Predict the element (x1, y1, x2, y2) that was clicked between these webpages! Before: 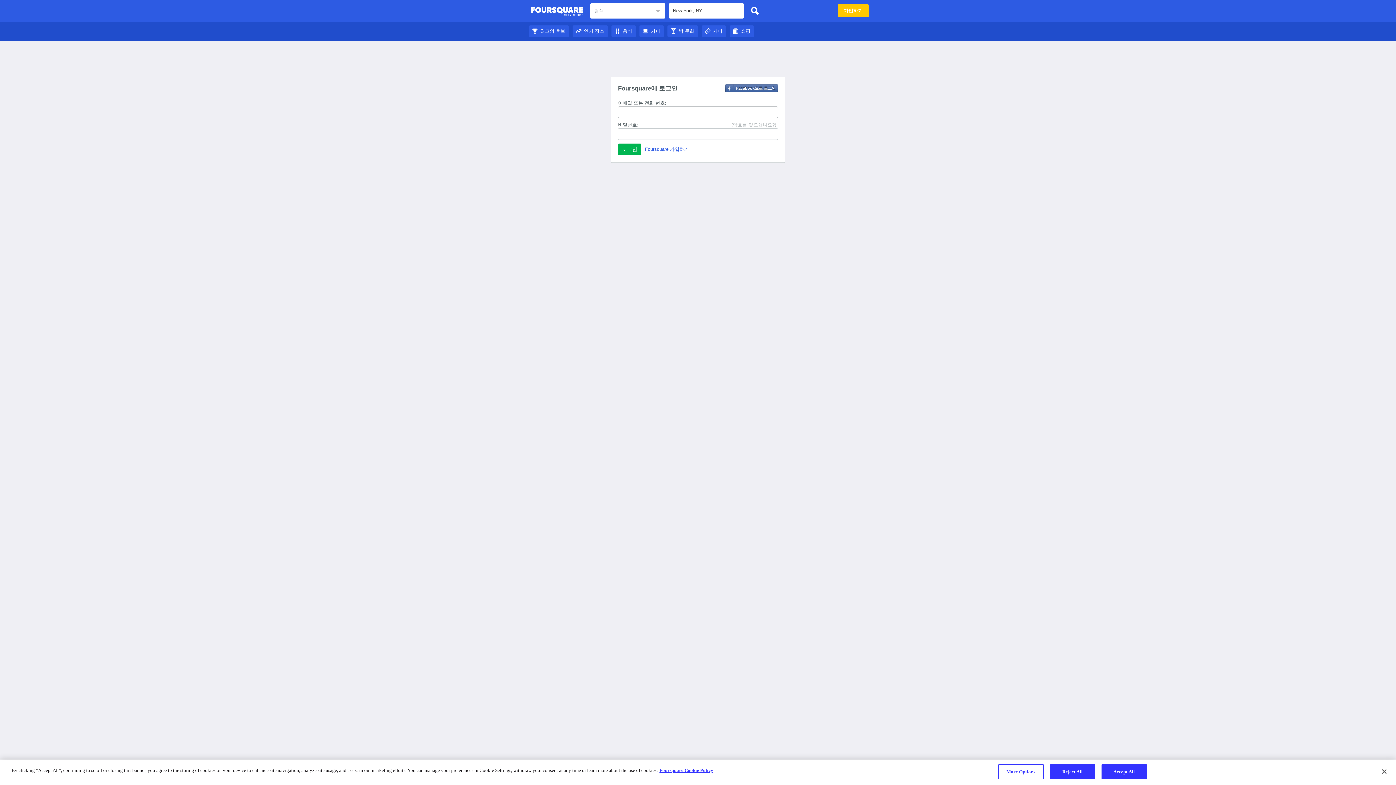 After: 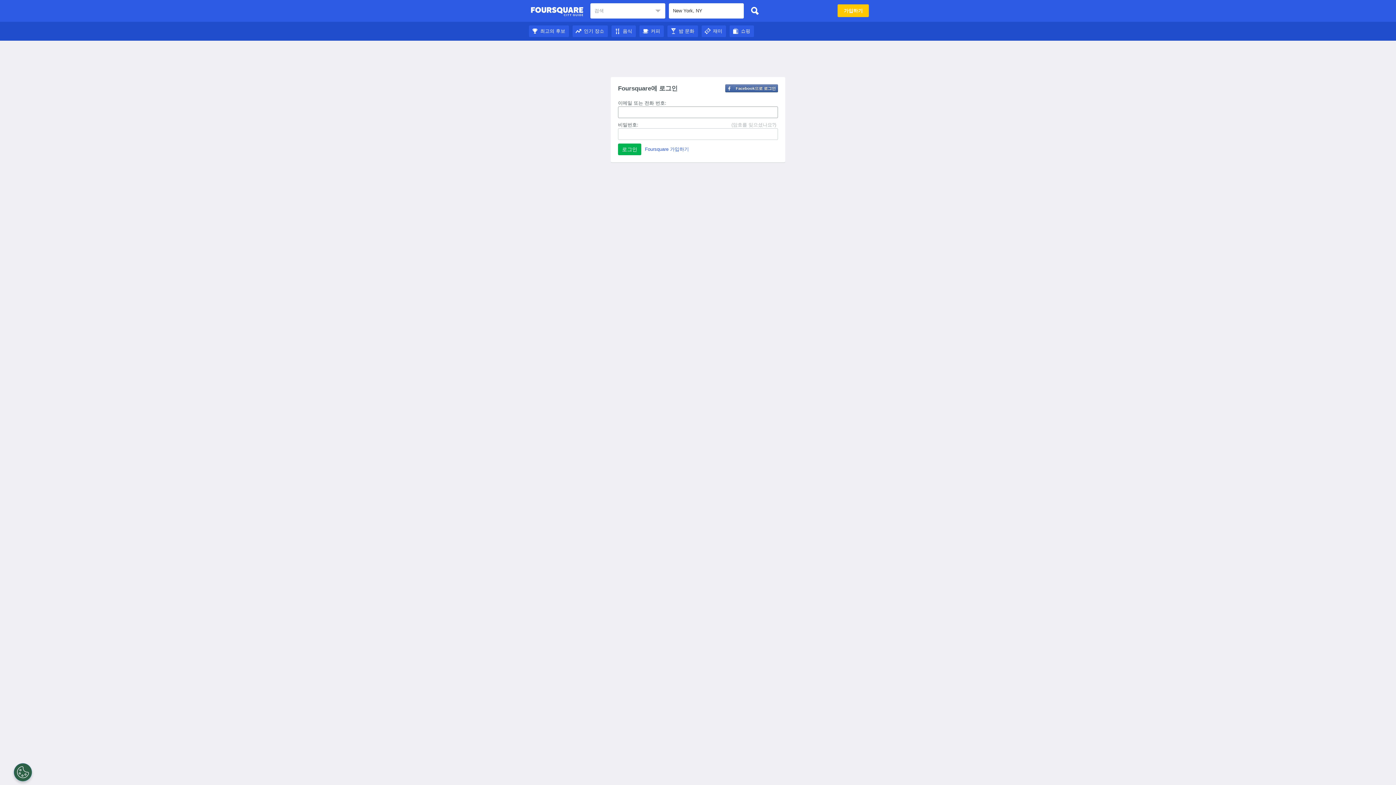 Action: bbox: (639, 28, 664, 33) label: 커피